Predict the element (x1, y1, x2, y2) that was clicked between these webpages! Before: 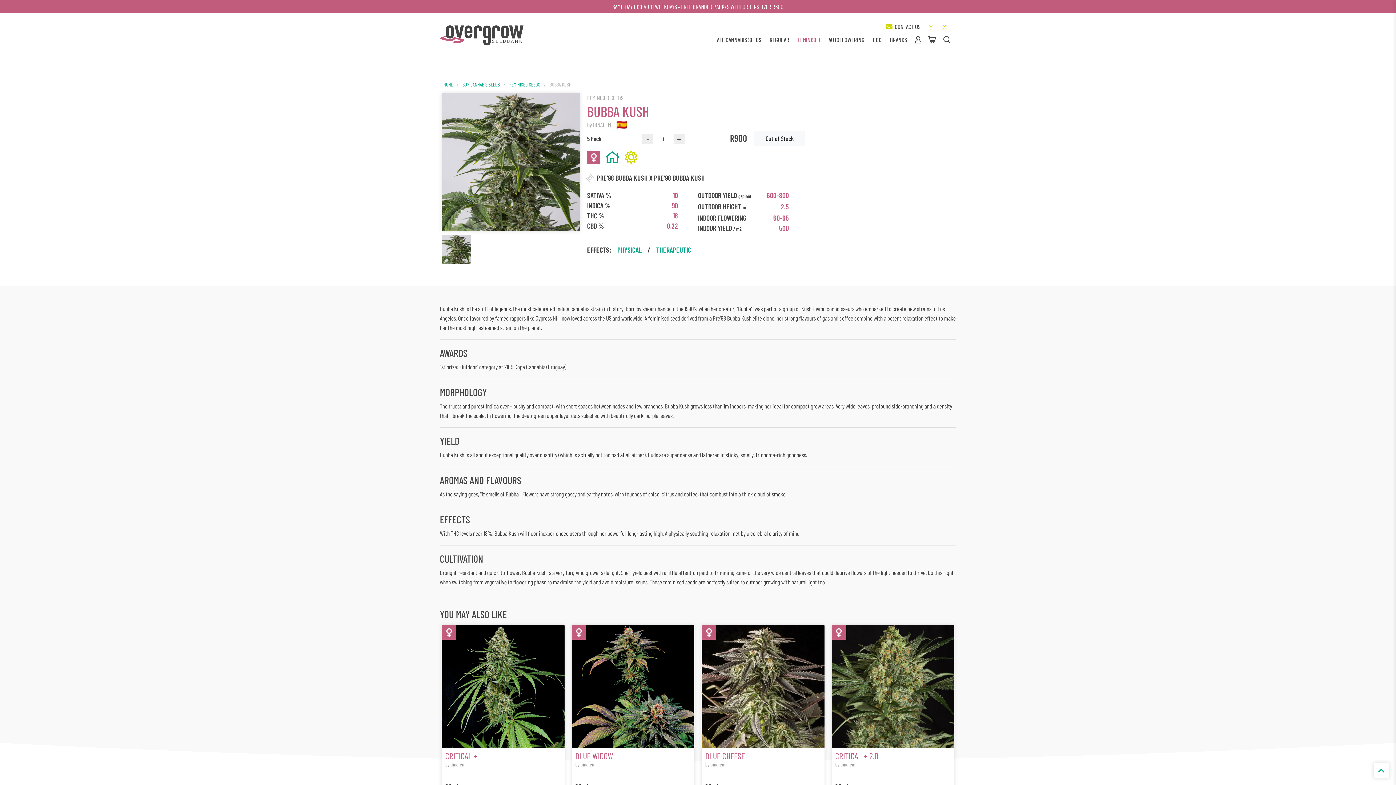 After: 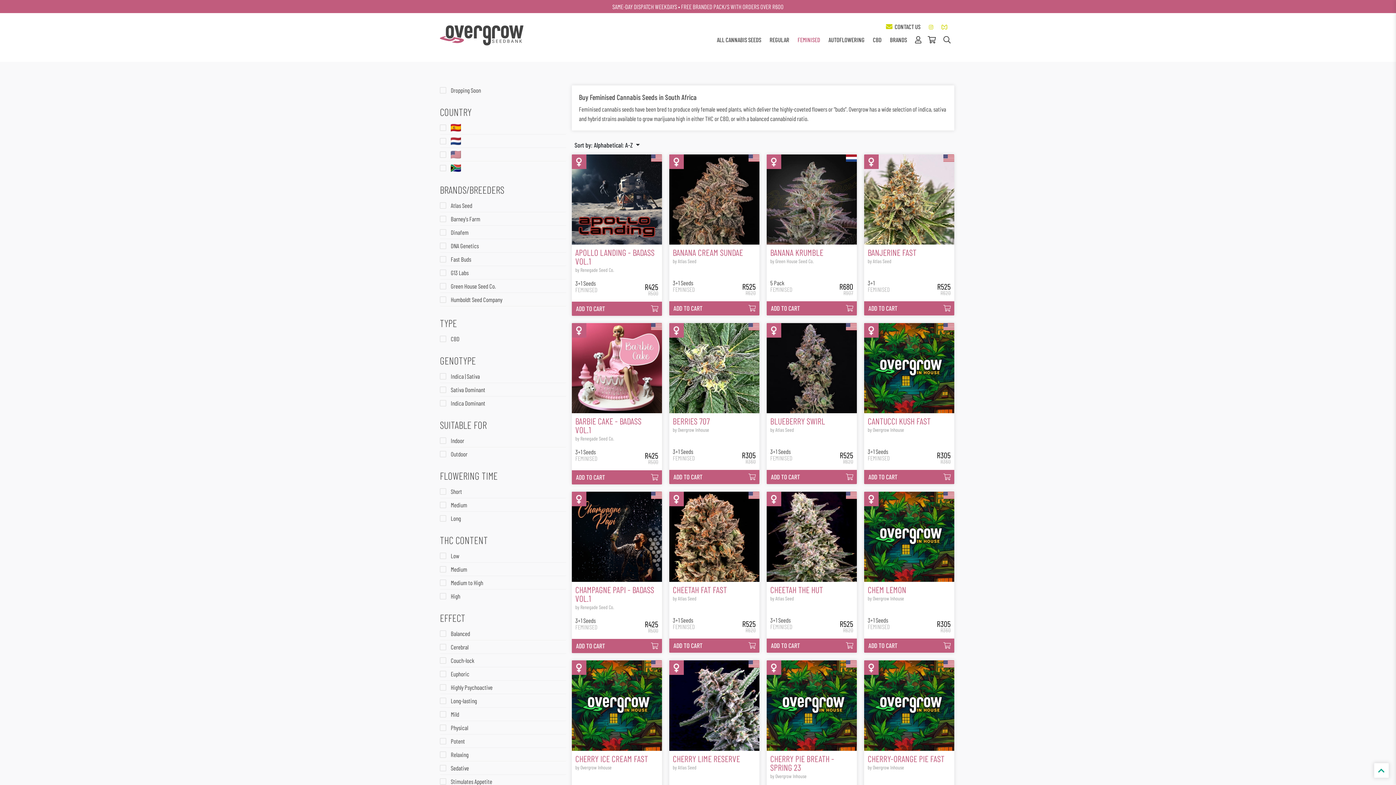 Action: label: FEMINISED SEEDS bbox: (509, 81, 540, 87)